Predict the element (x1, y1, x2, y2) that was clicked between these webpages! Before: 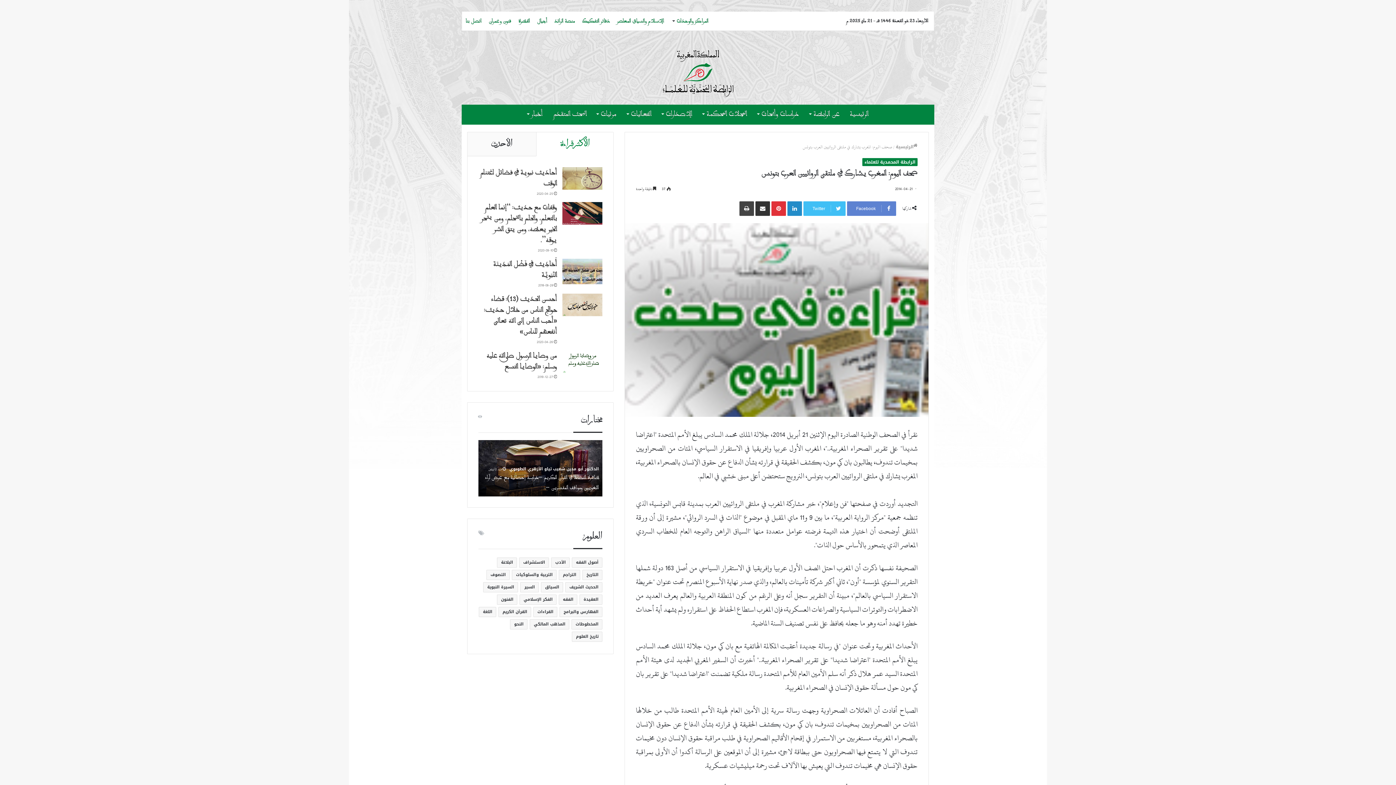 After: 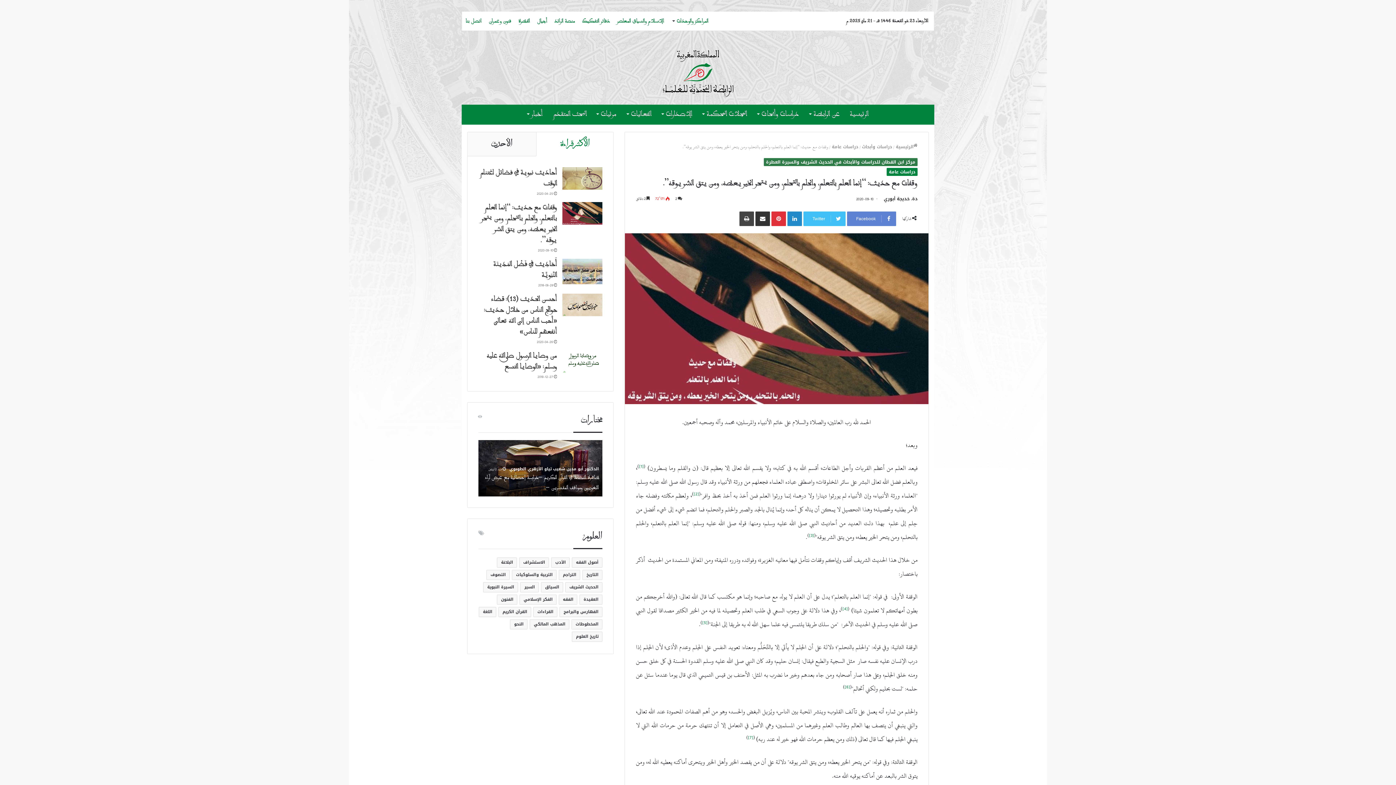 Action: bbox: (562, 202, 602, 224)